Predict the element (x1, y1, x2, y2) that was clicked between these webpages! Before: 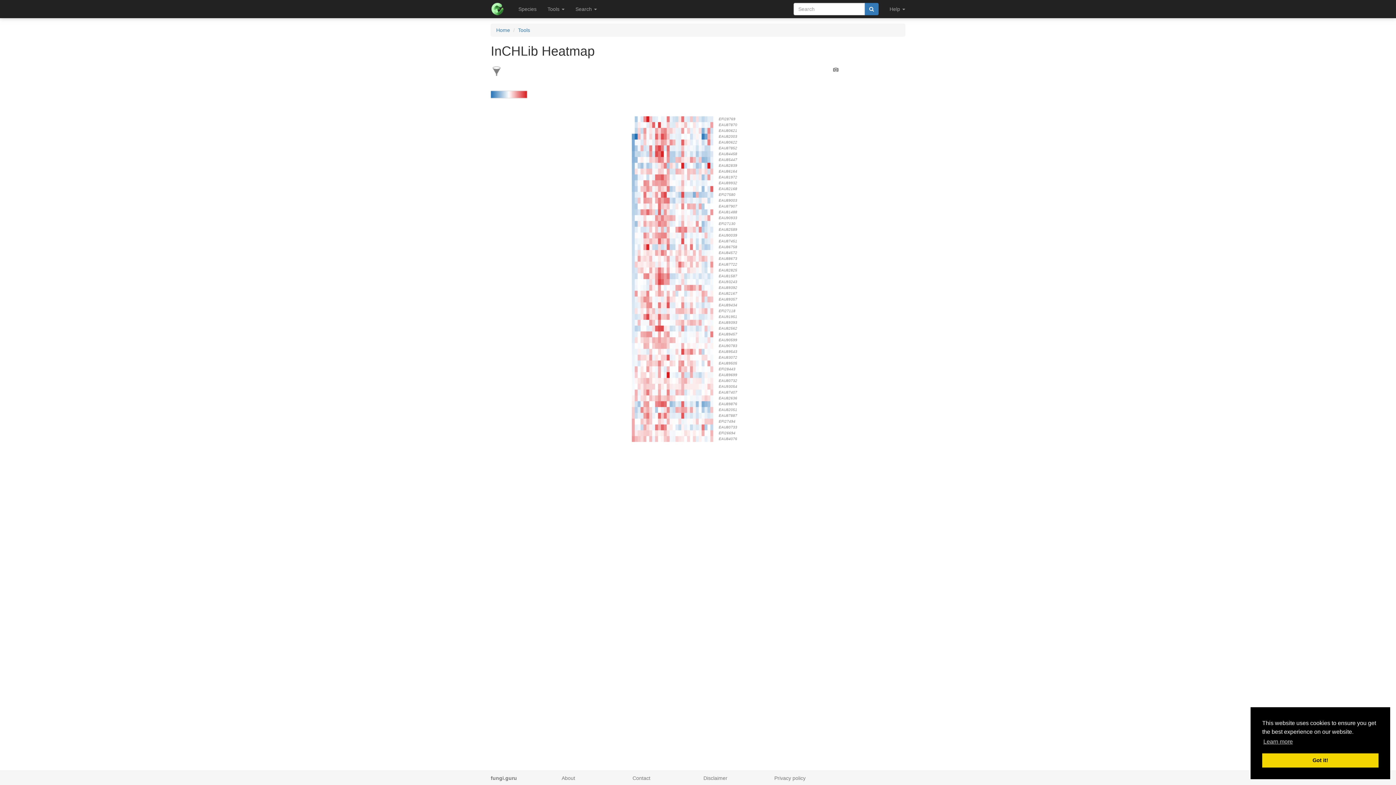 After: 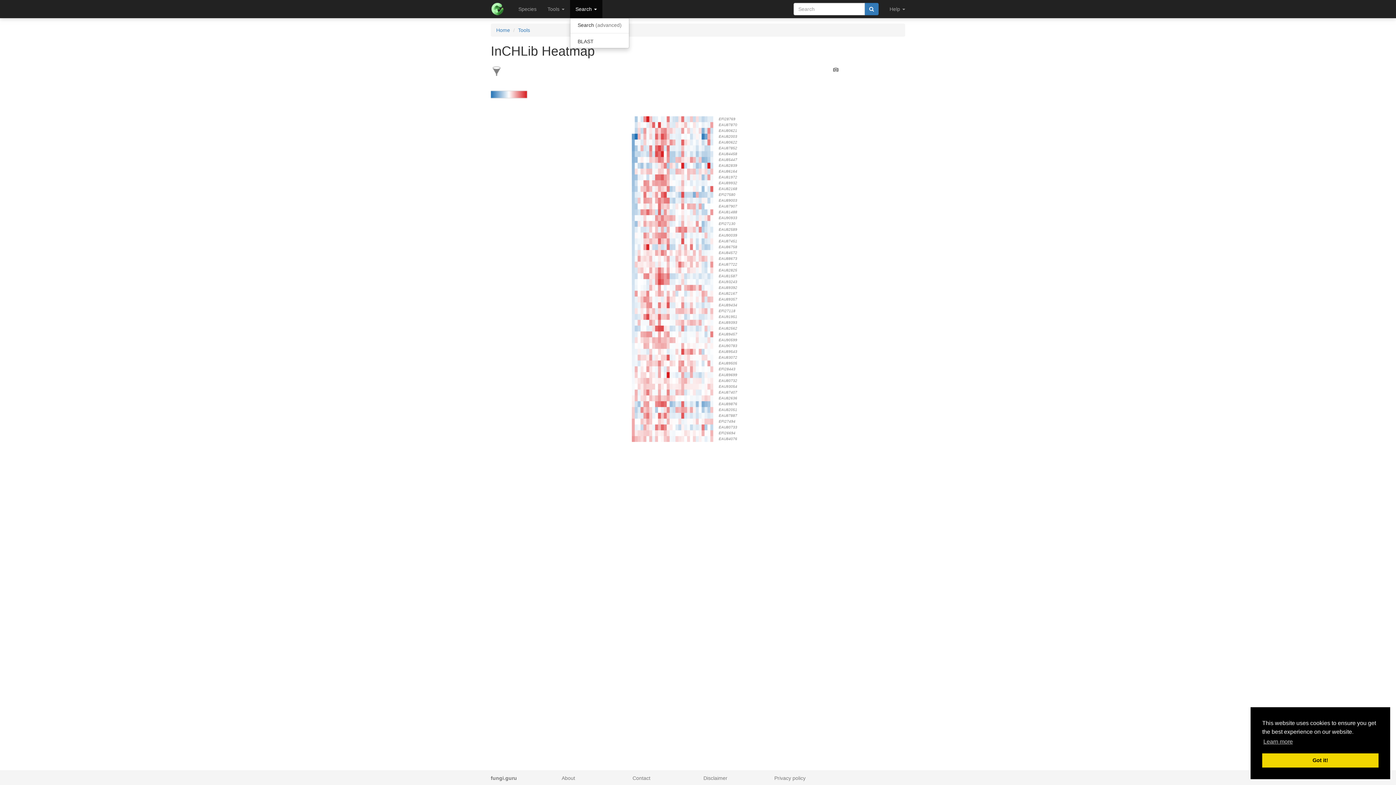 Action: bbox: (570, 0, 602, 18) label: Search 